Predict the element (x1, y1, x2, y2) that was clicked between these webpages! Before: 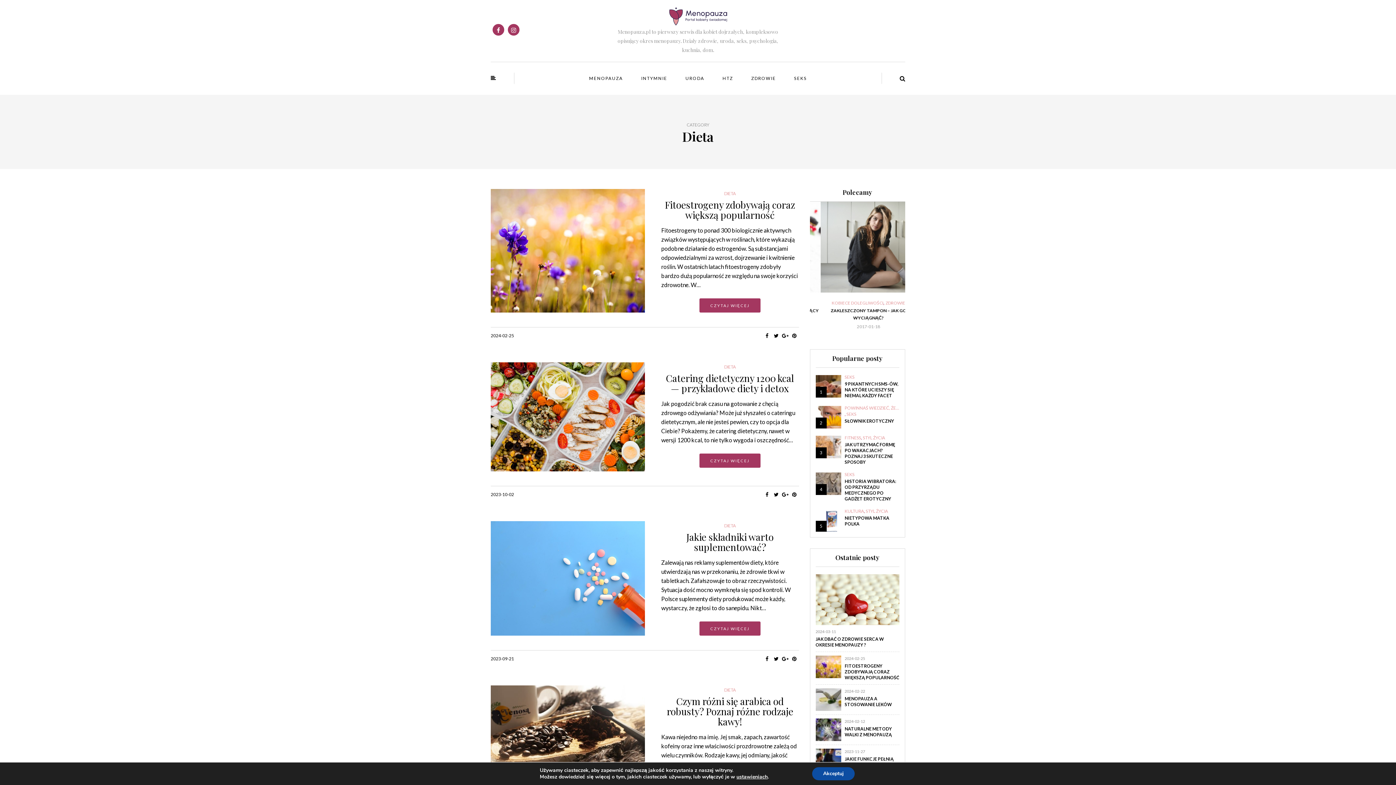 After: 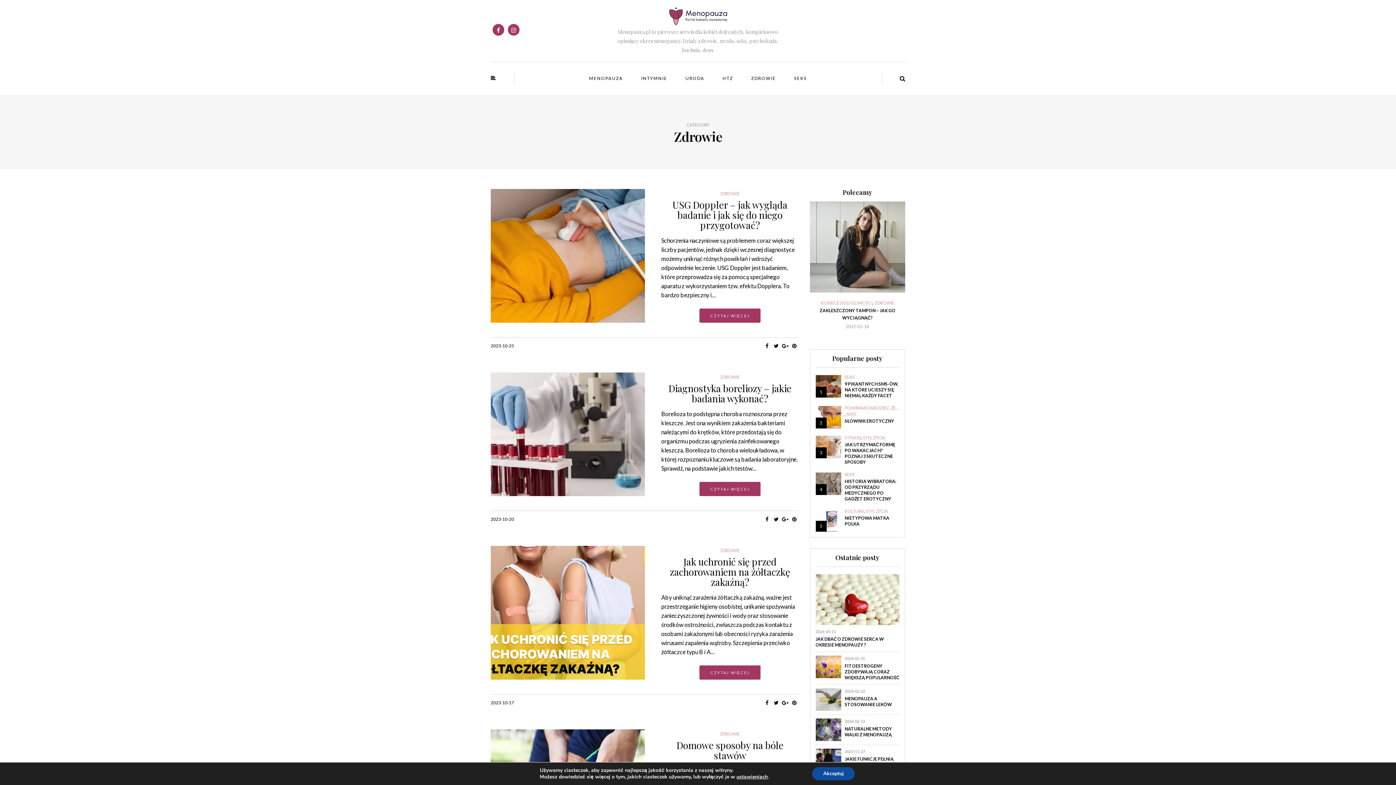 Action: bbox: (749, 73, 778, 83) label: ZDROWIE